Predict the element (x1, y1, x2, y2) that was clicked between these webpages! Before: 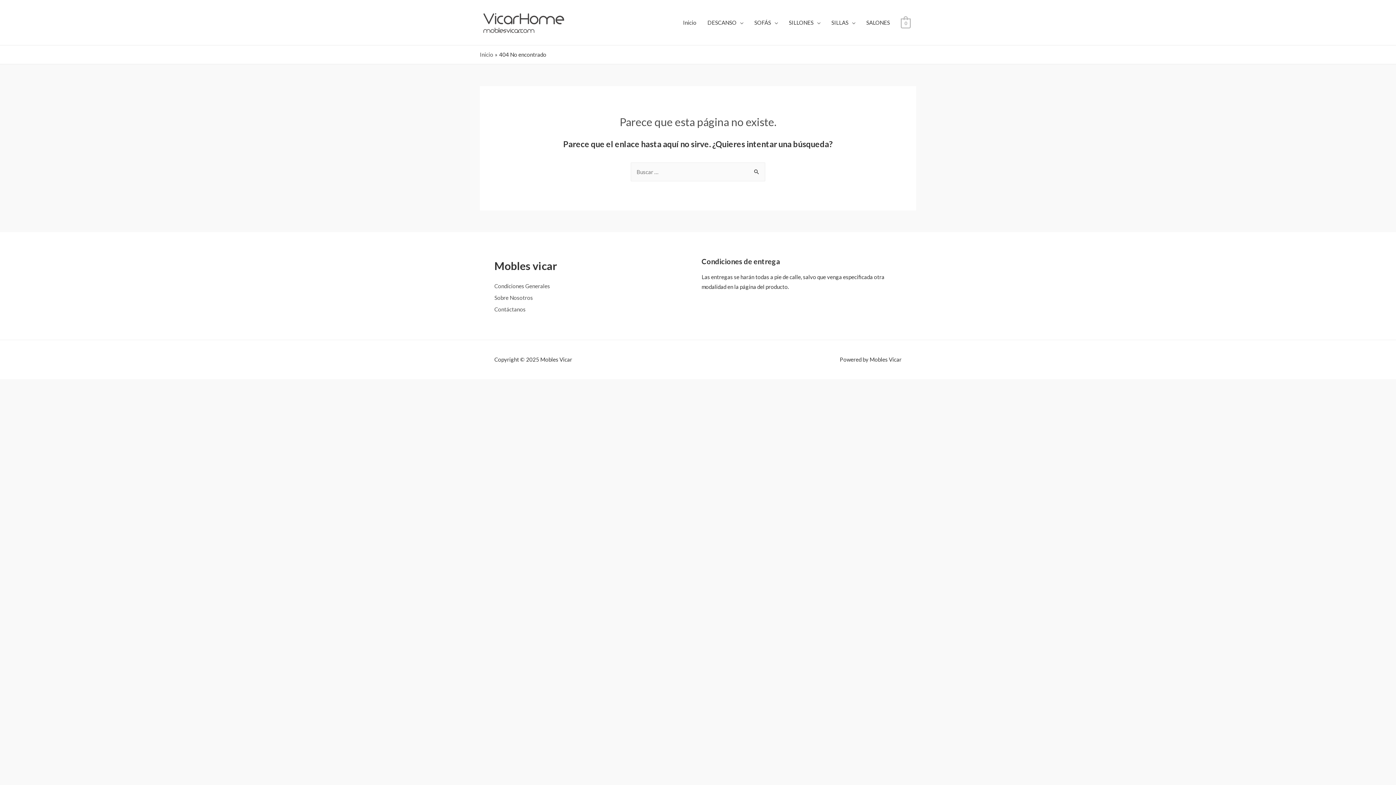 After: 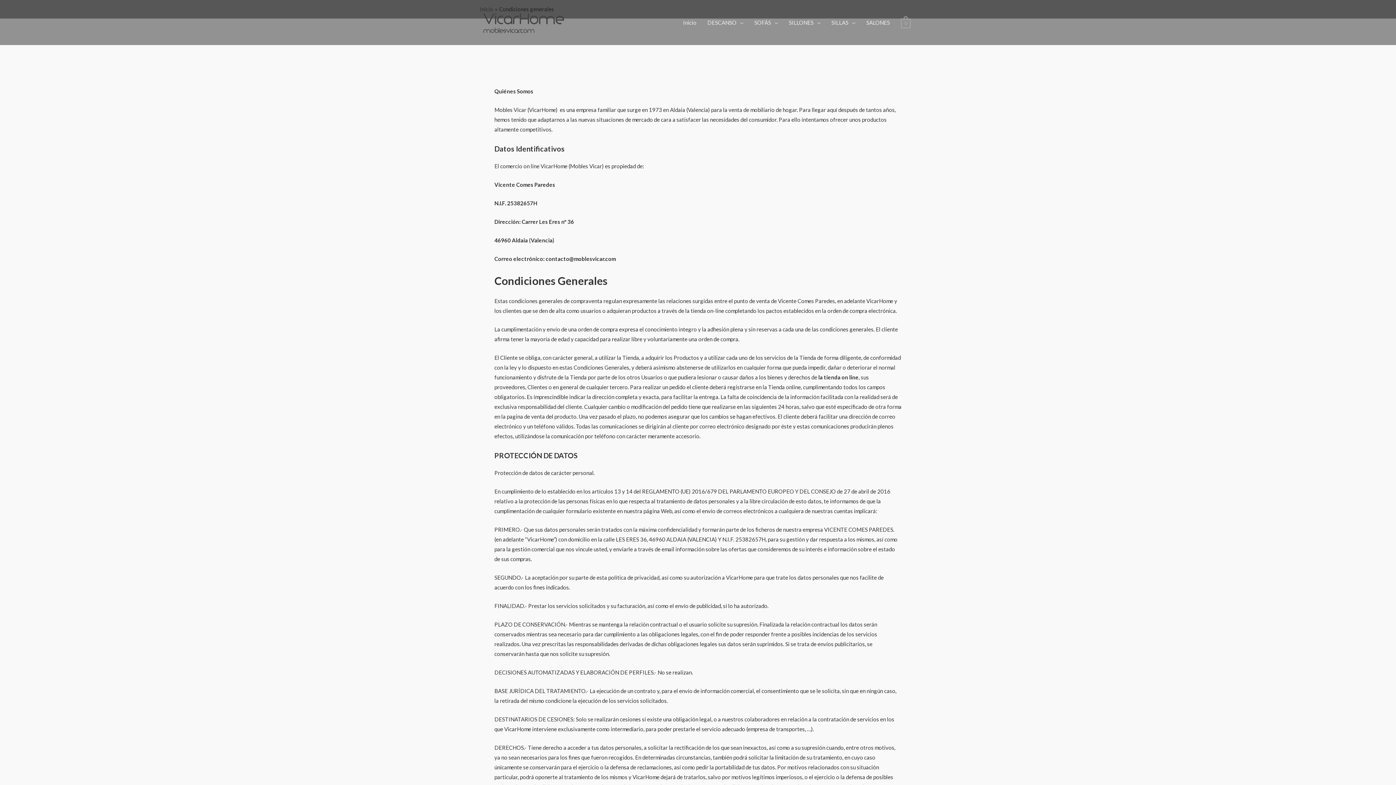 Action: label: Condiciones Generales bbox: (494, 281, 694, 291)